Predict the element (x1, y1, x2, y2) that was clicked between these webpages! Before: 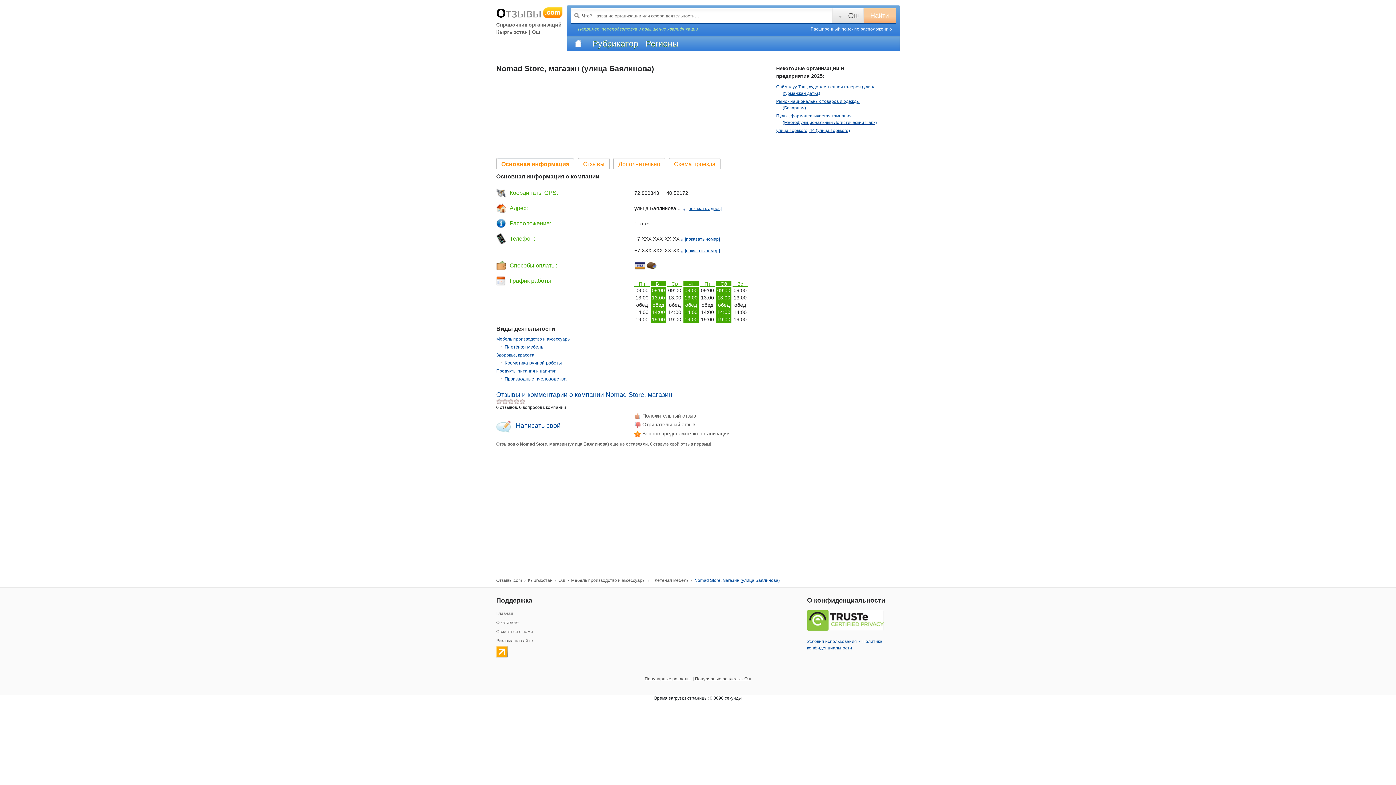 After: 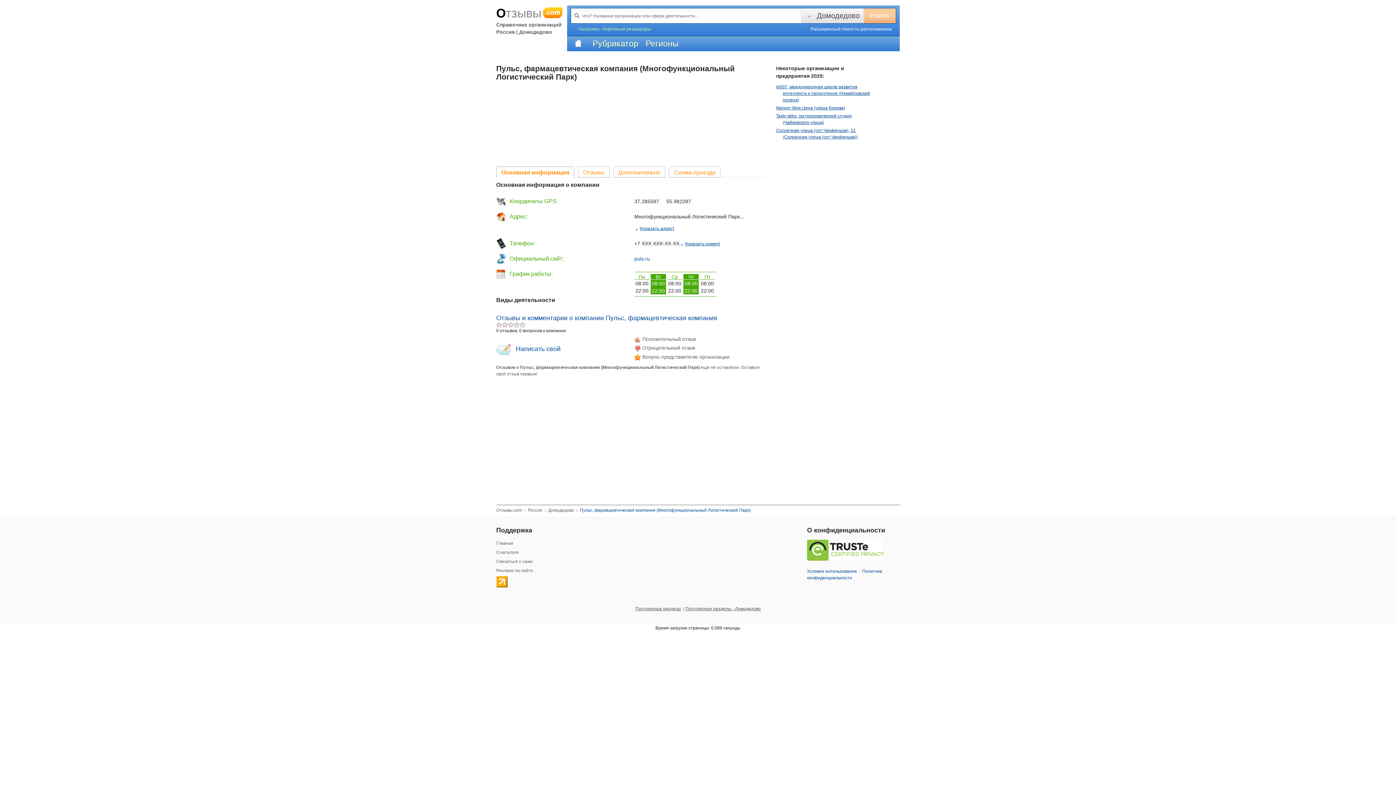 Action: label: Пульс, фармацевтическая компания (Многофункциональный Логистический Парк) bbox: (776, 112, 878, 125)